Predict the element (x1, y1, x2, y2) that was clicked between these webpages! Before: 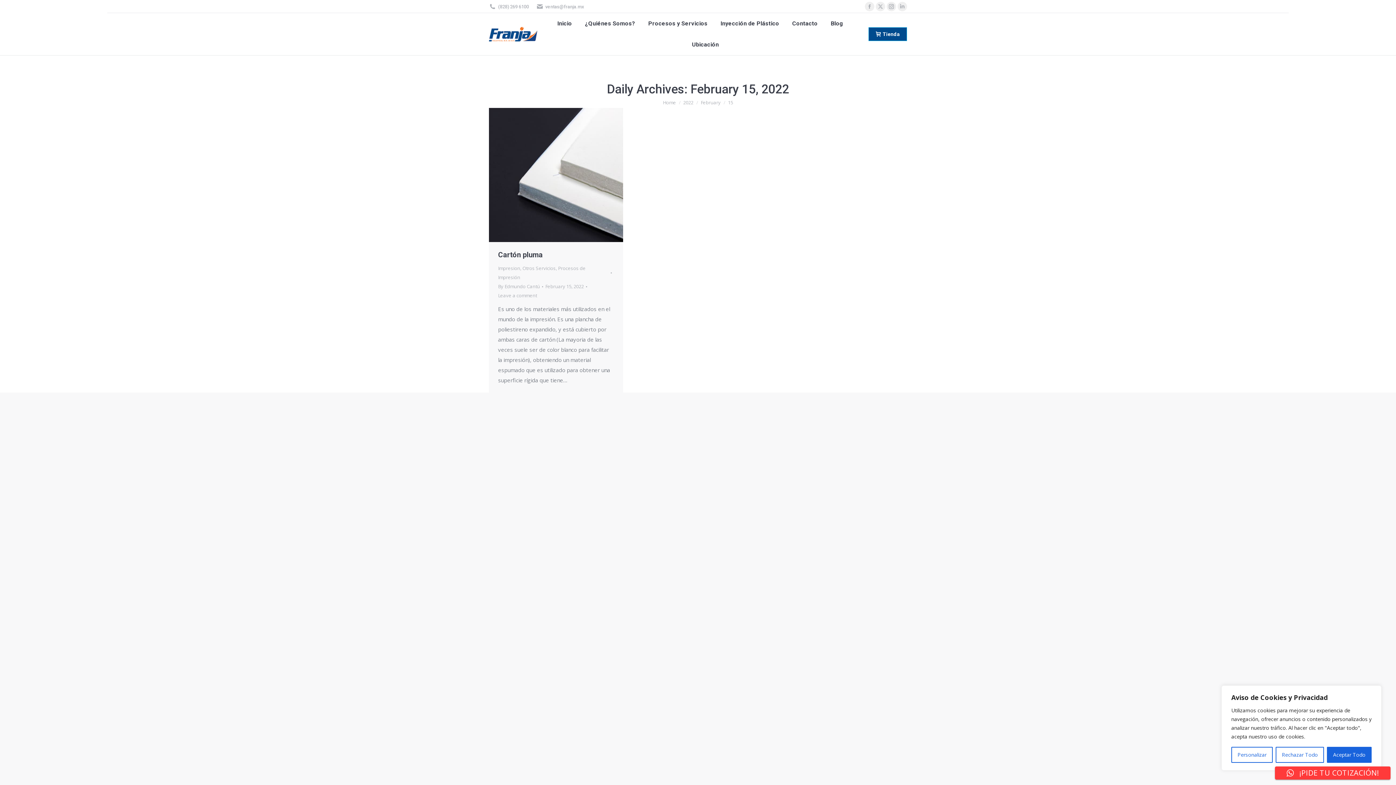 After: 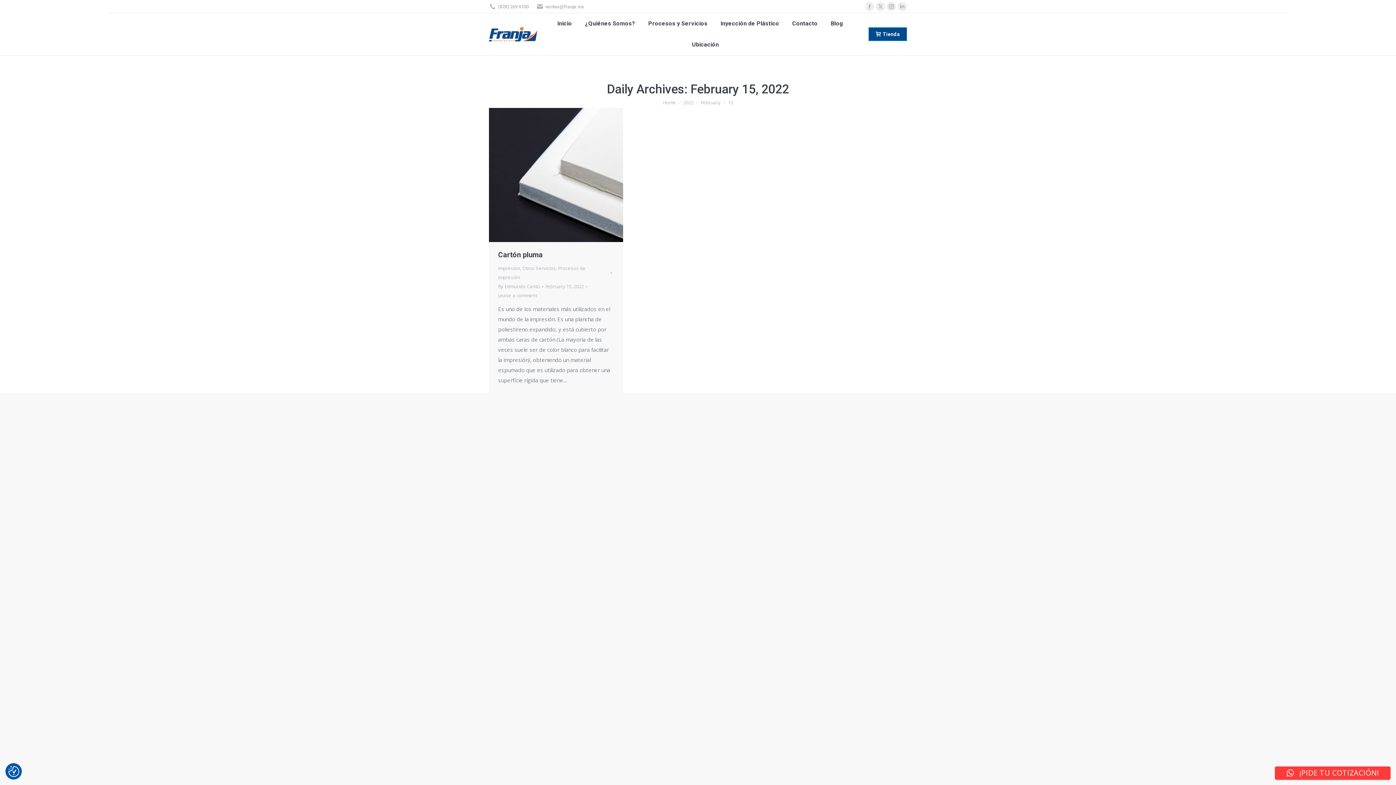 Action: label: Rechazar Todo bbox: (1276, 747, 1324, 763)